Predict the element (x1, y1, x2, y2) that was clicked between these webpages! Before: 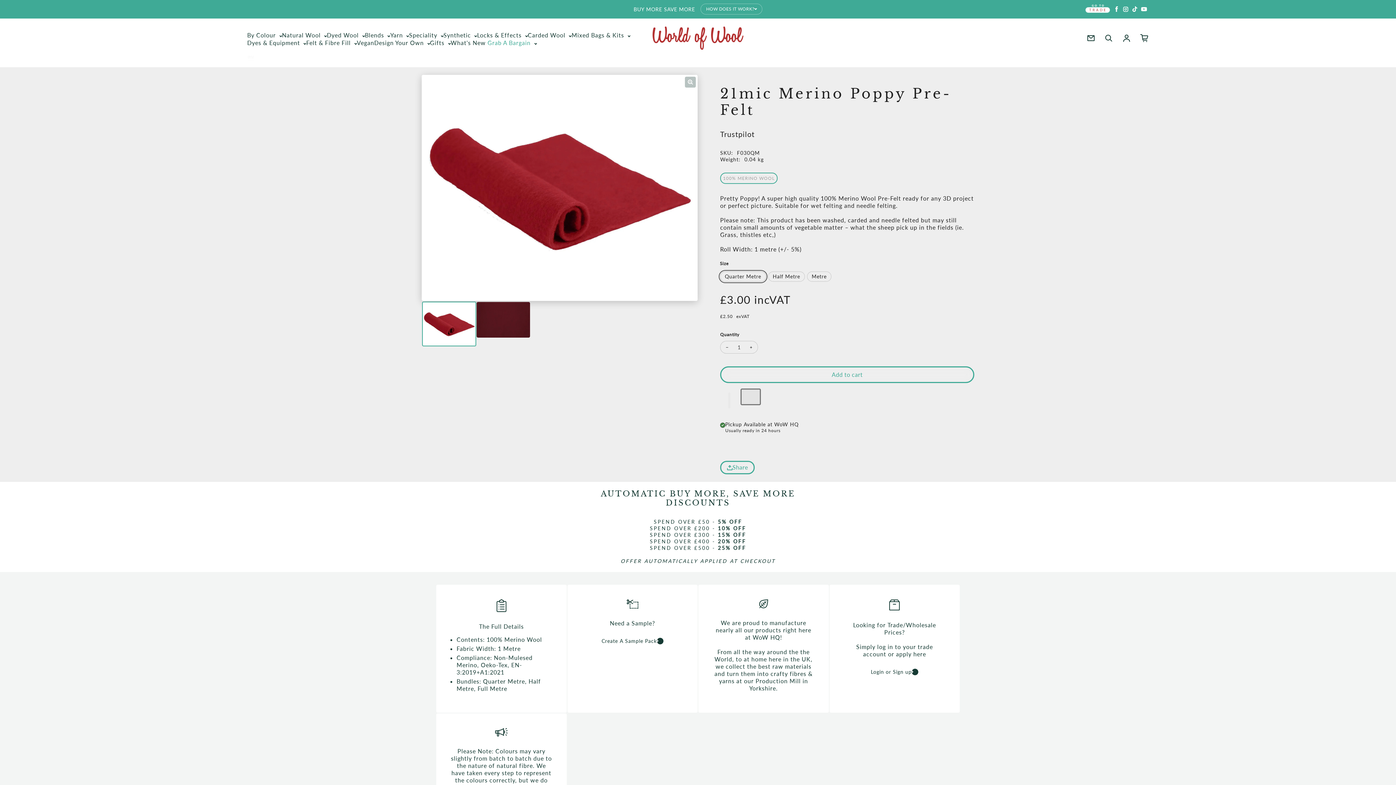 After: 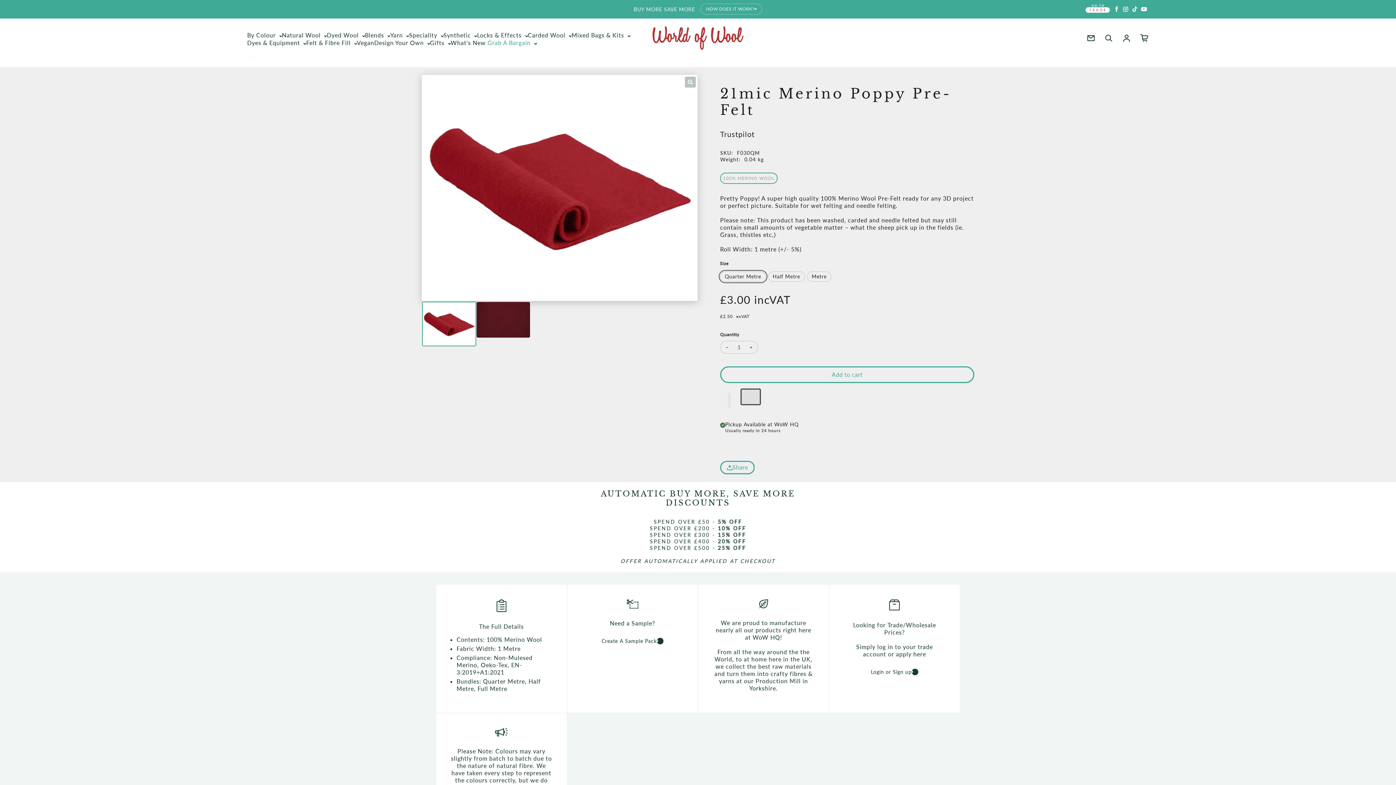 Action: bbox: (740, 388, 761, 405) label:  